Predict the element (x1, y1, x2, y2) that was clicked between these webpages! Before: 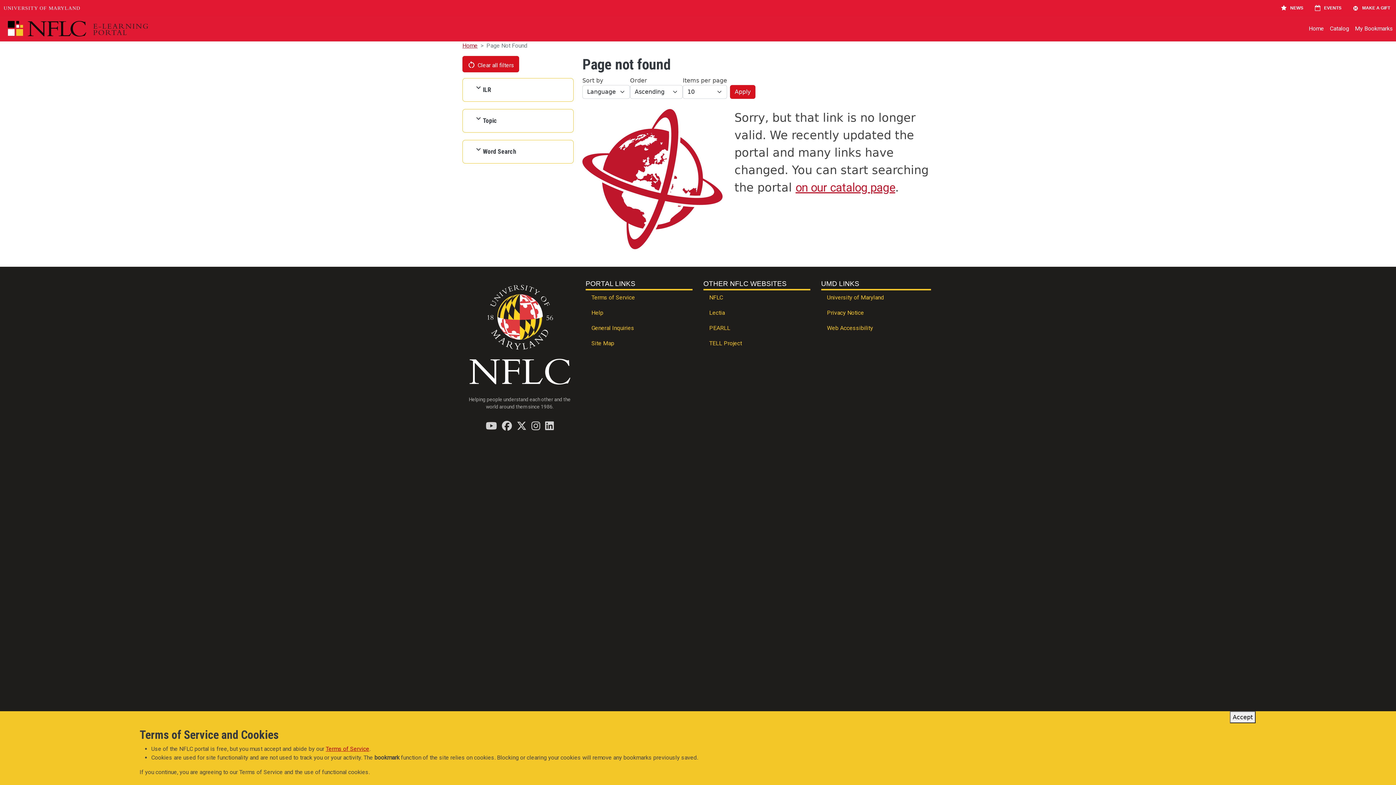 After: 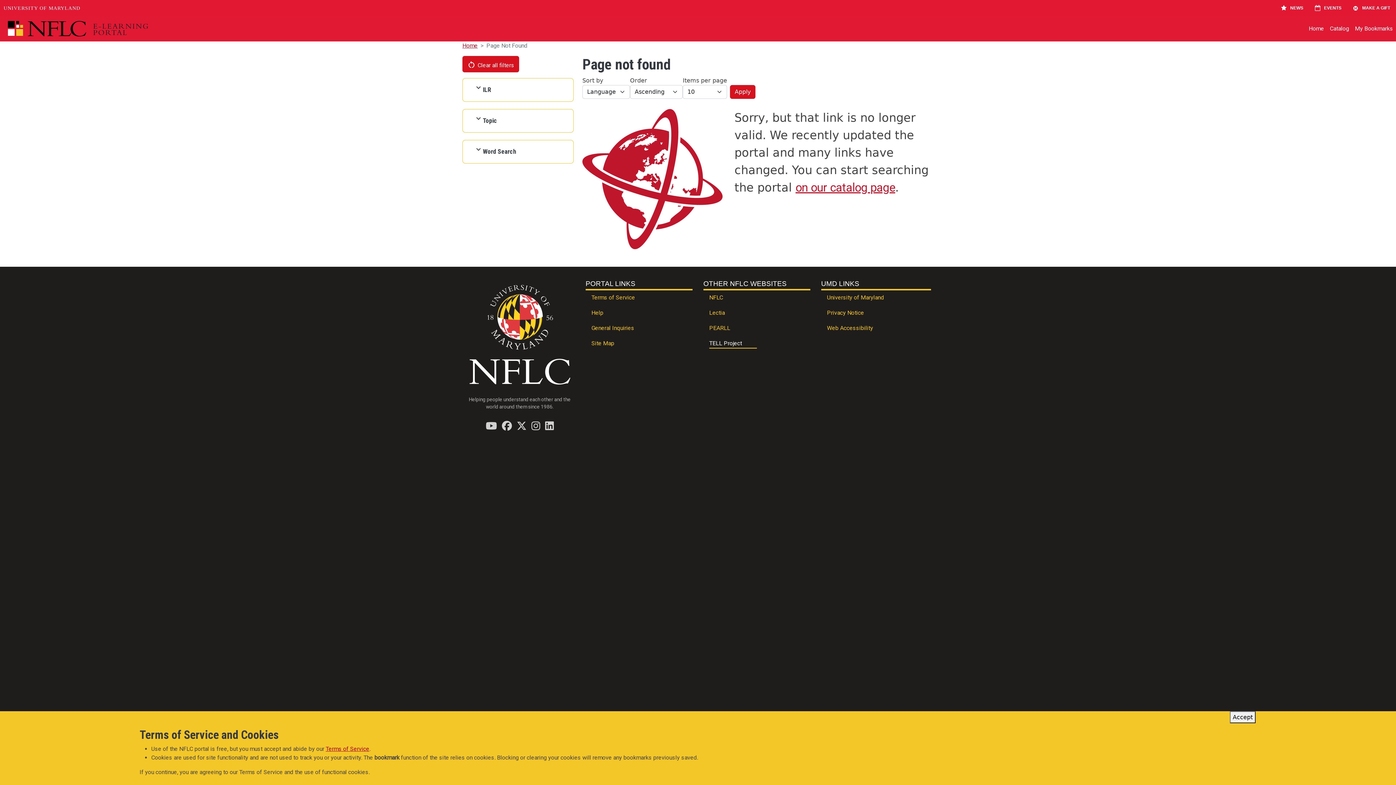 Action: label: TELL Project bbox: (703, 336, 810, 351)